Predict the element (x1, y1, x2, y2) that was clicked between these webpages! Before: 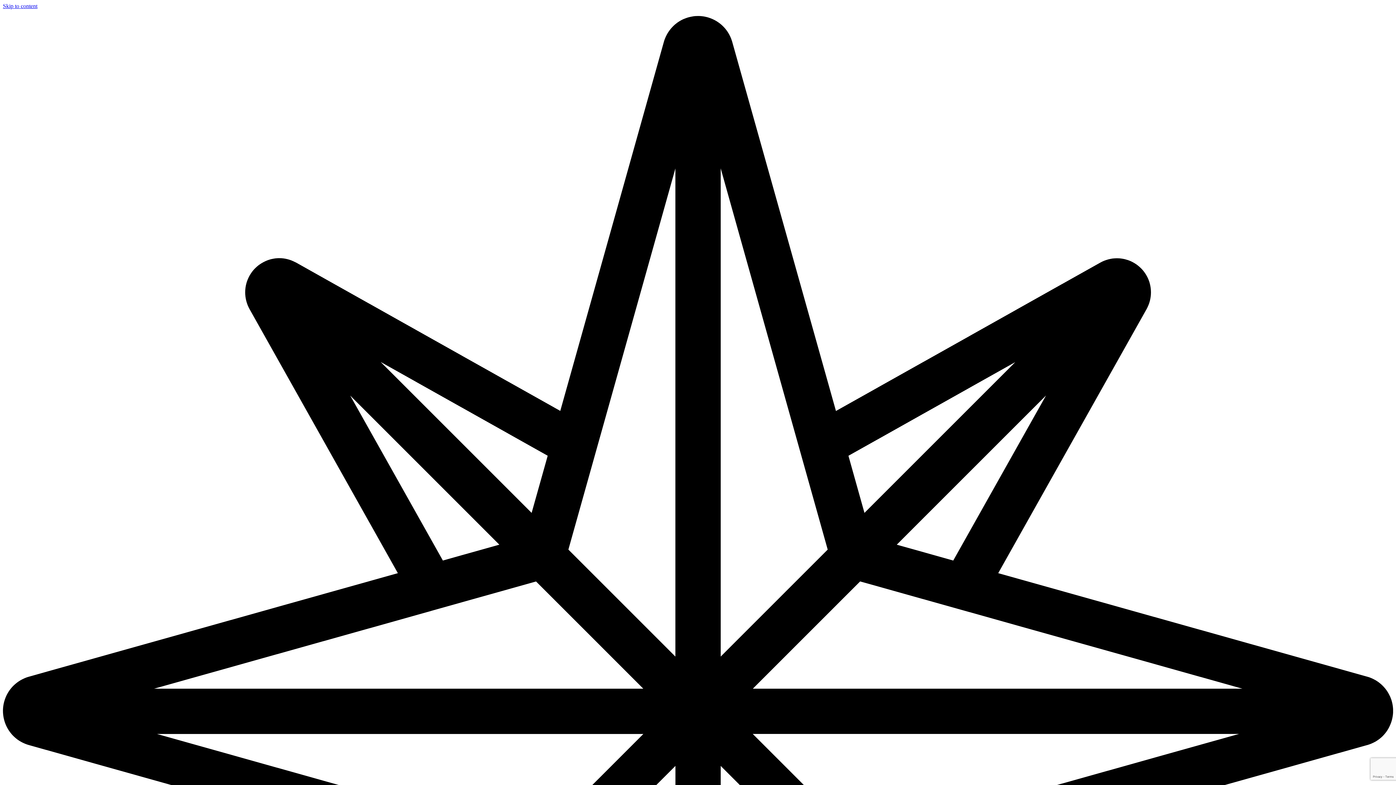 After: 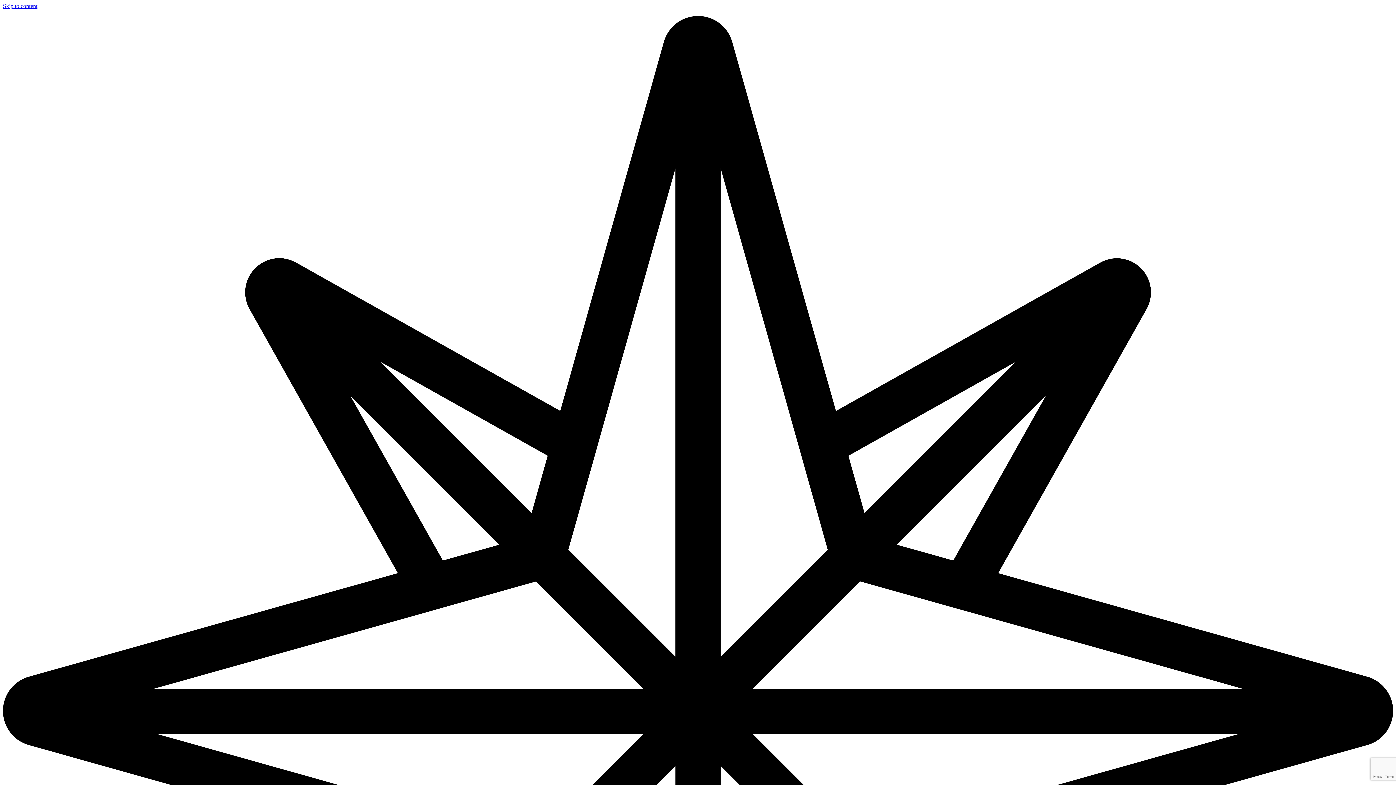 Action: bbox: (2, 2, 37, 9) label: Skip to content